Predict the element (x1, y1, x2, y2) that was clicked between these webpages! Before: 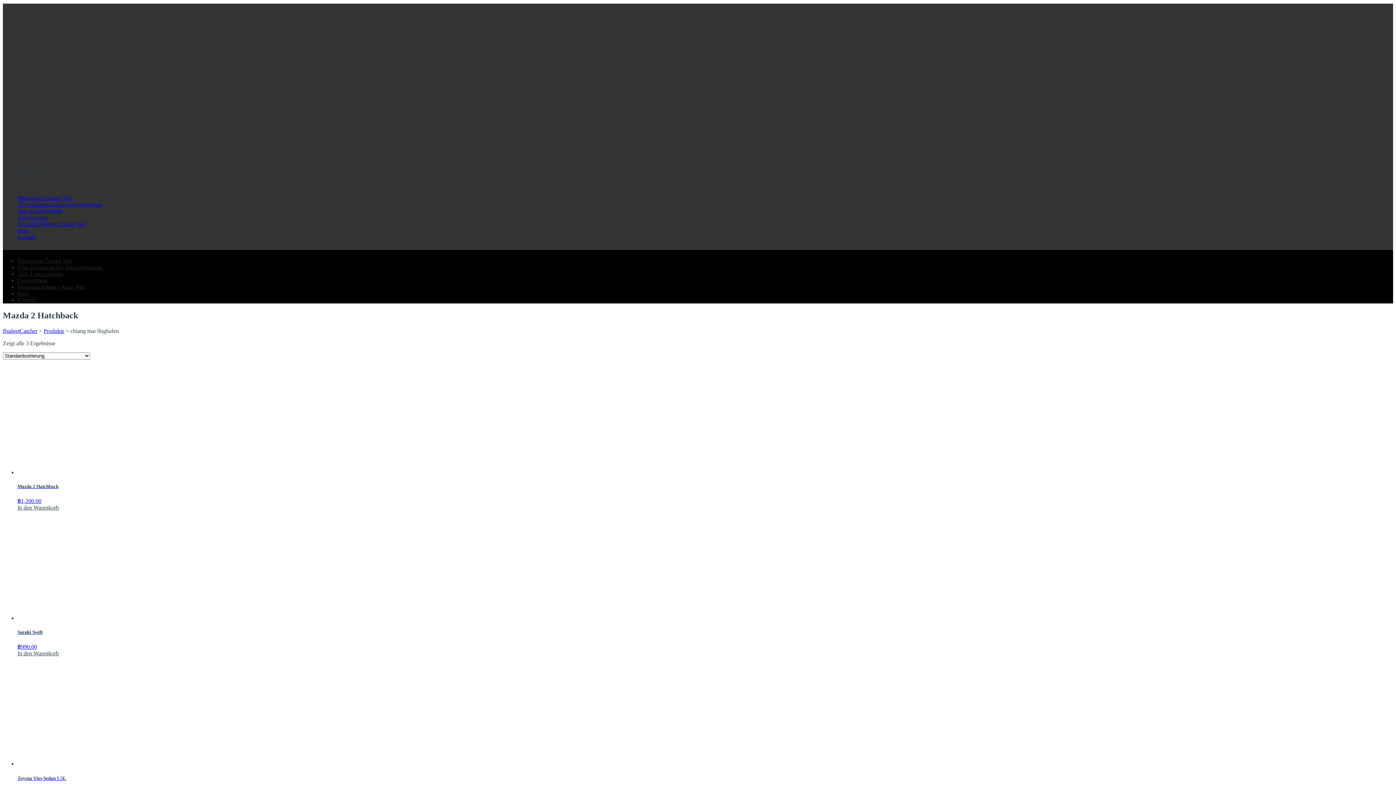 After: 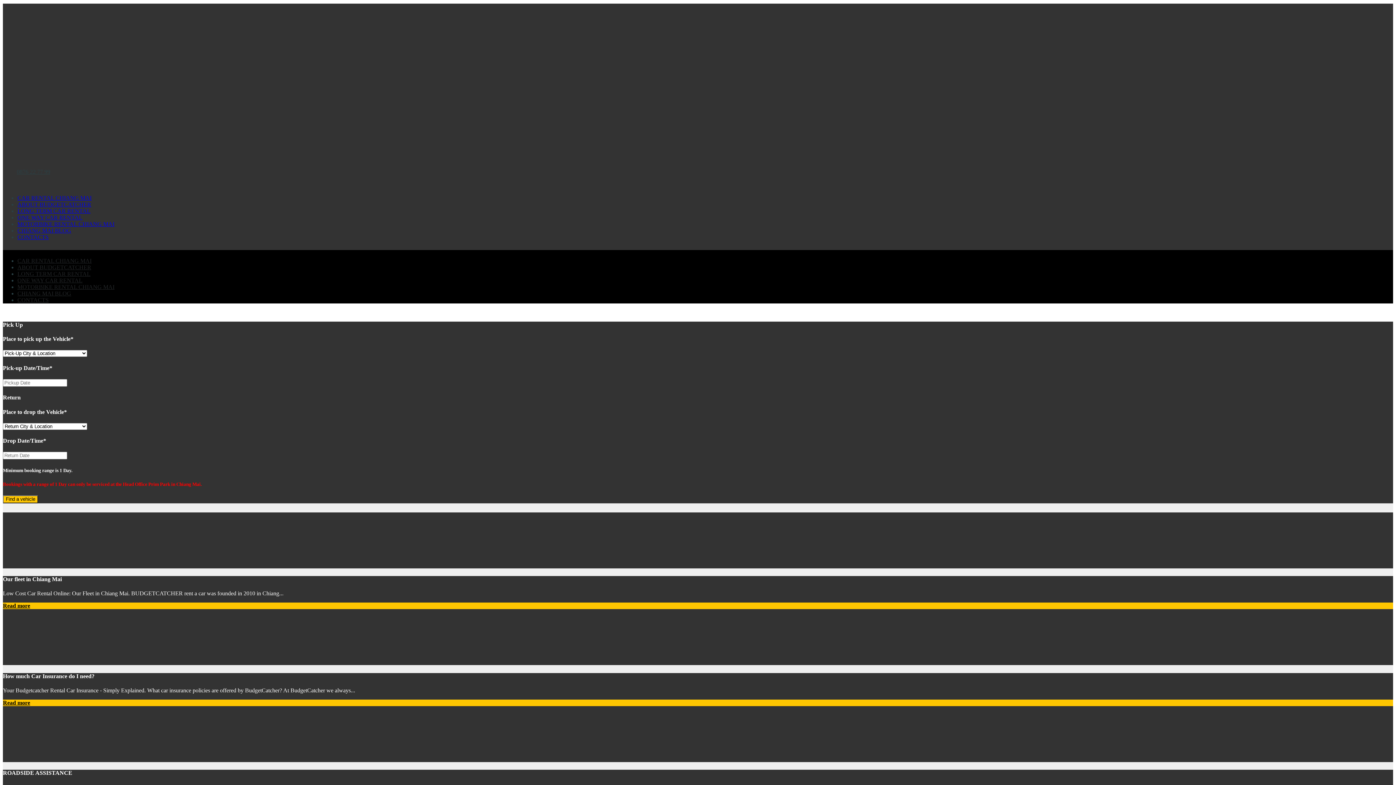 Action: bbox: (2, 327, 37, 334) label: BudgetCatcher